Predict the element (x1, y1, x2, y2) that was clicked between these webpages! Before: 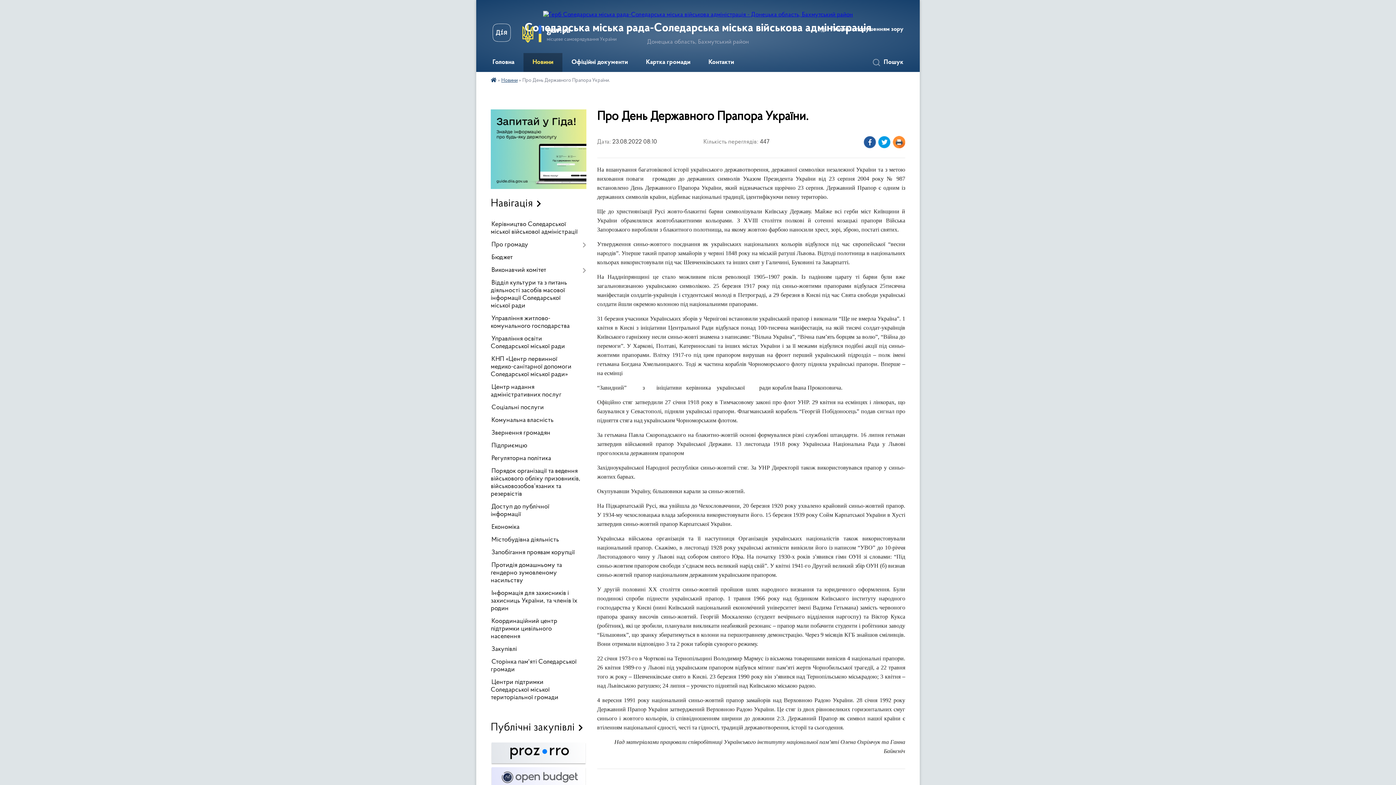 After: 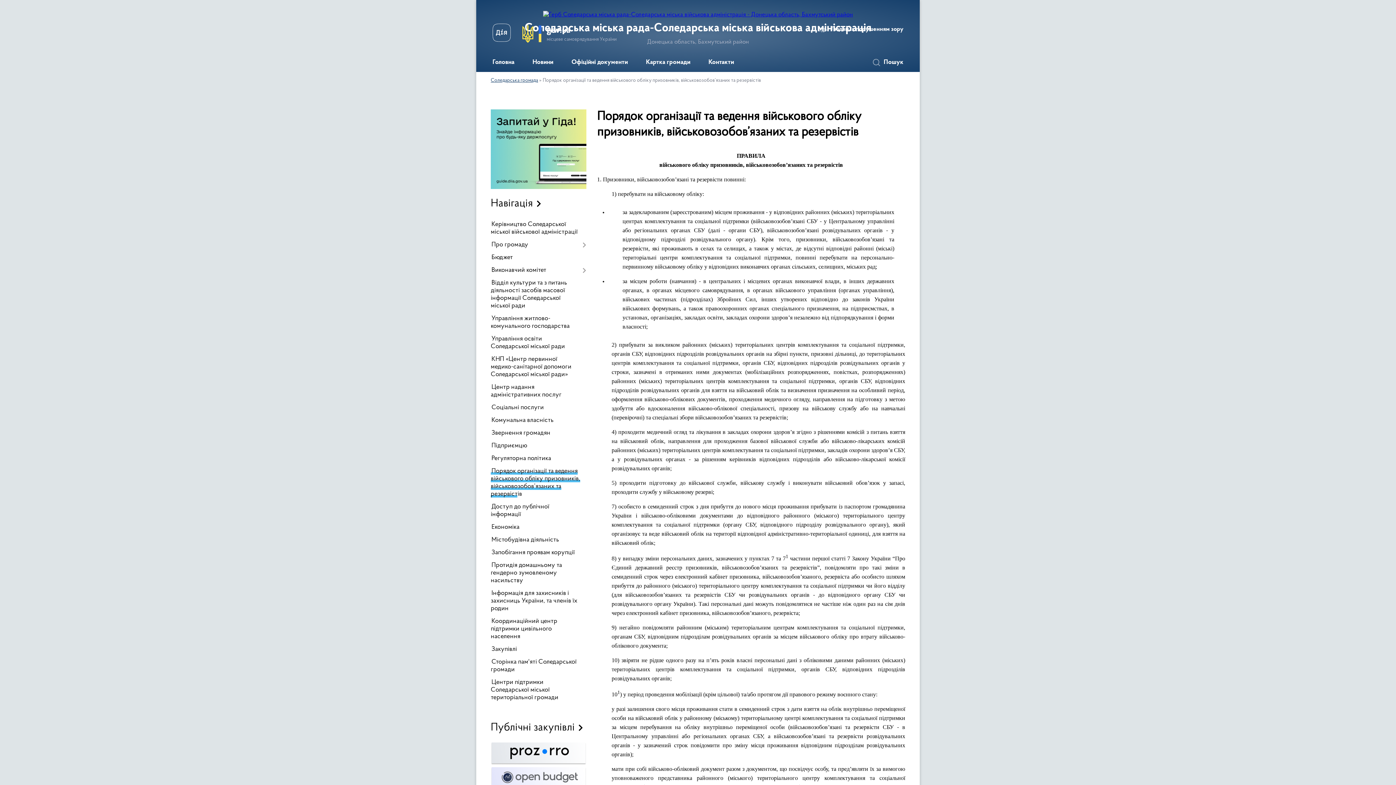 Action: label: Порядок організації та ведення військового обліку призовників, військовозобов’язаних та резервістів bbox: (490, 465, 586, 501)